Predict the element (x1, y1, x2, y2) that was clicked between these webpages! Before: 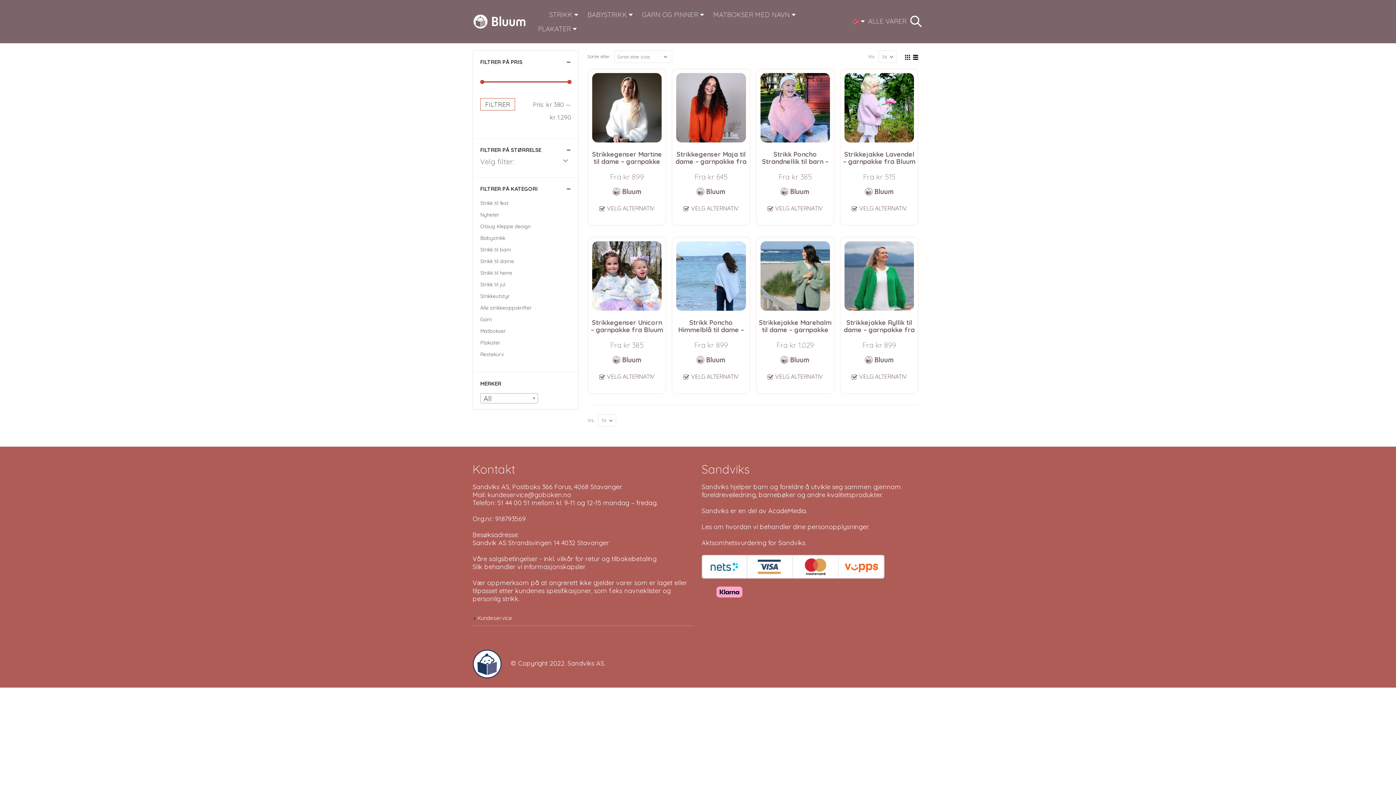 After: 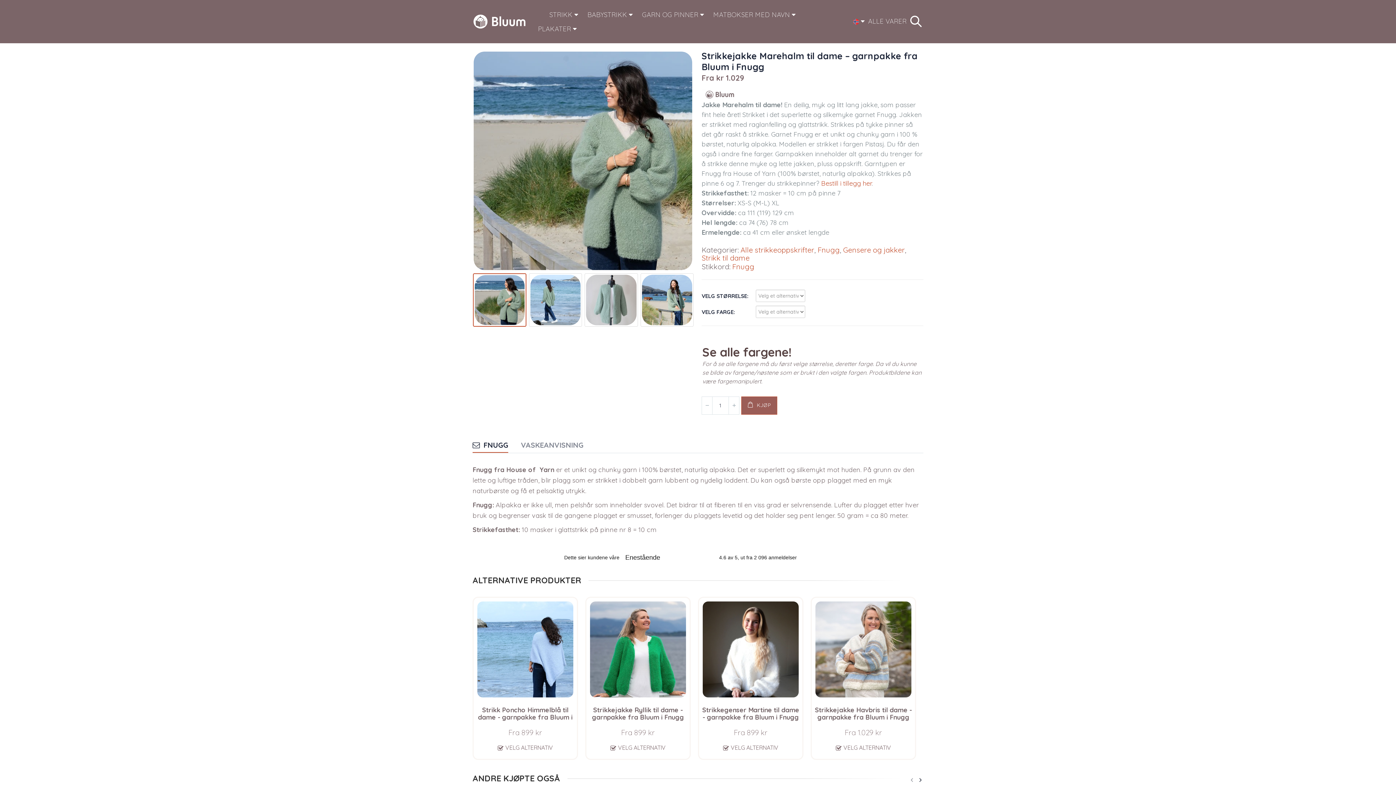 Action: bbox: (763, 370, 827, 382) label: Velg instillinger for “Strikkejakke Marehalm til dame - garnpakke fra Bluum i Fnugg”